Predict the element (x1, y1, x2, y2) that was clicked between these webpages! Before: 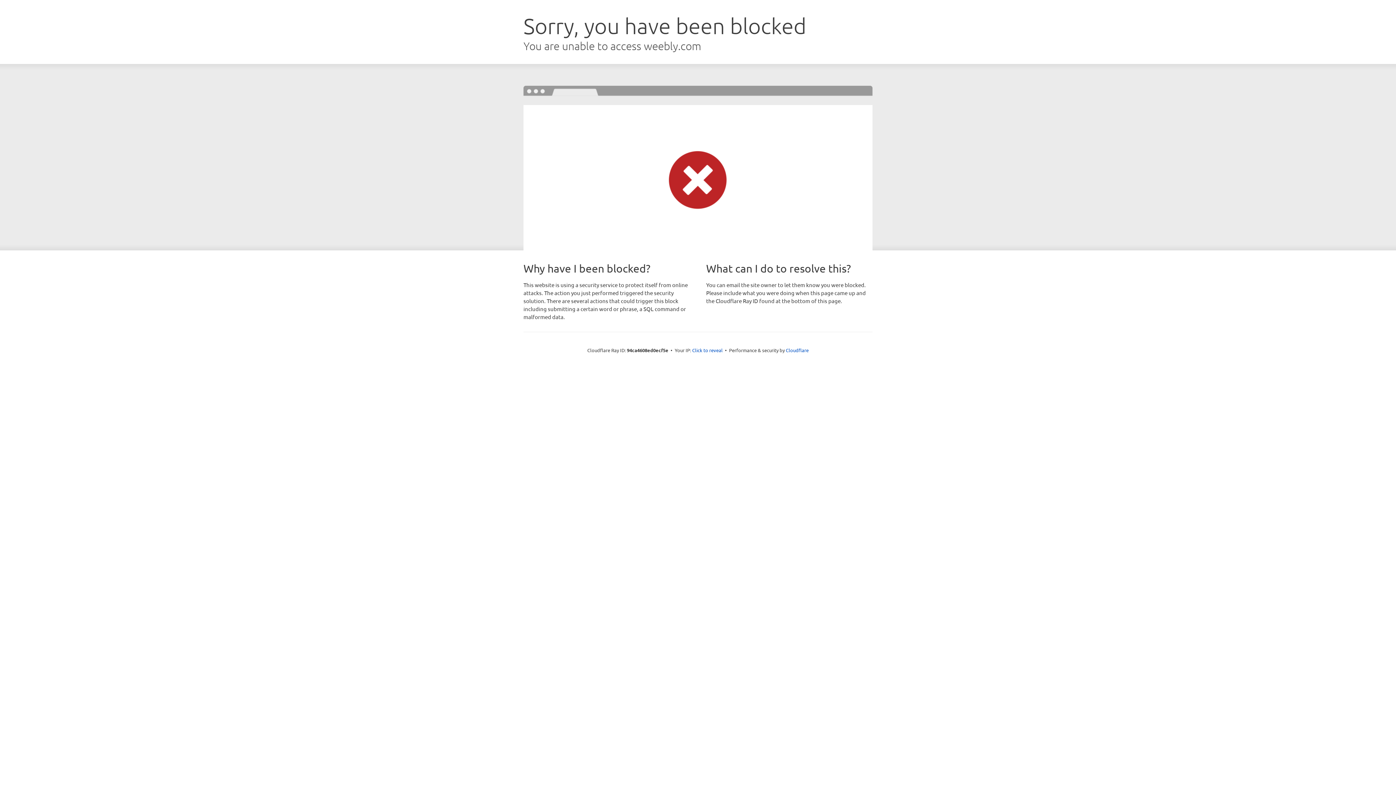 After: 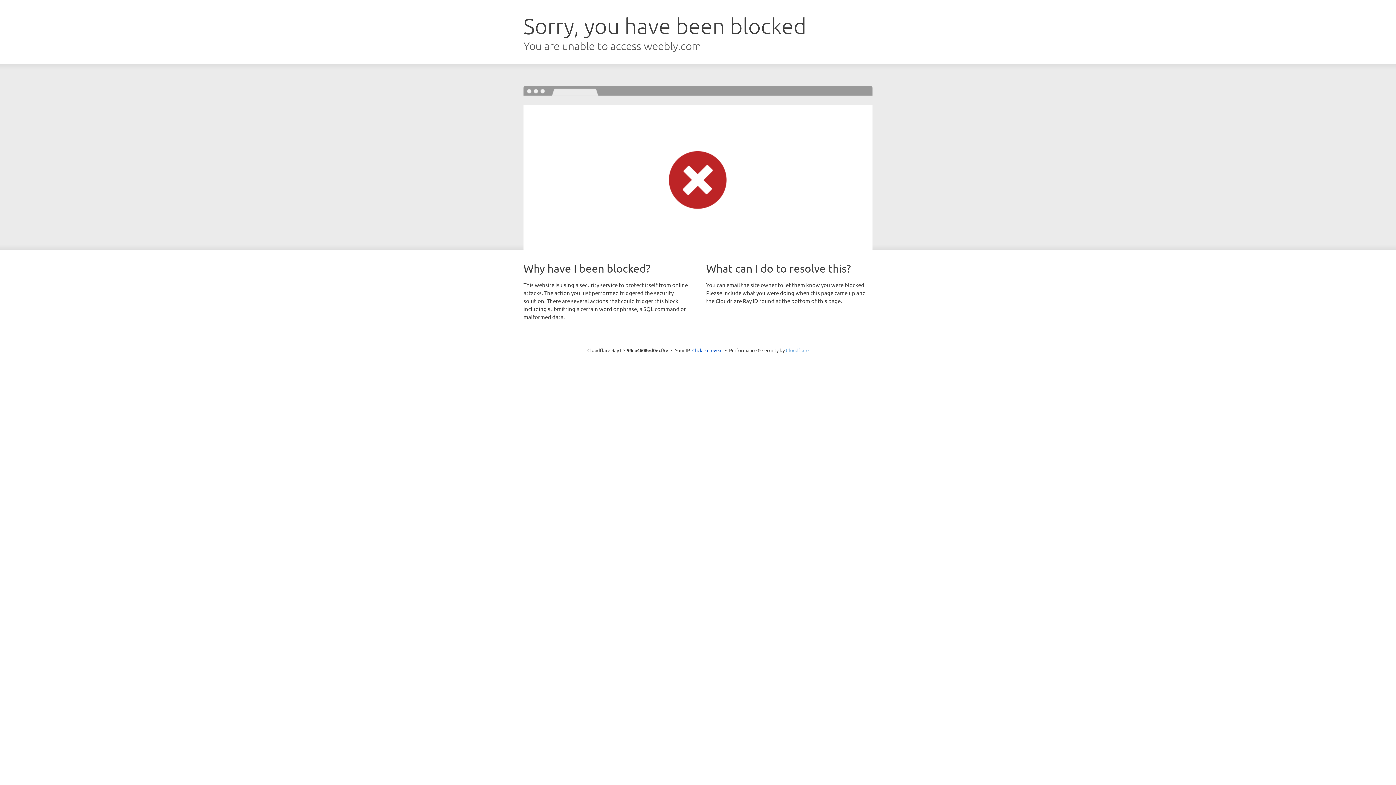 Action: label: Cloudflare bbox: (786, 347, 808, 353)